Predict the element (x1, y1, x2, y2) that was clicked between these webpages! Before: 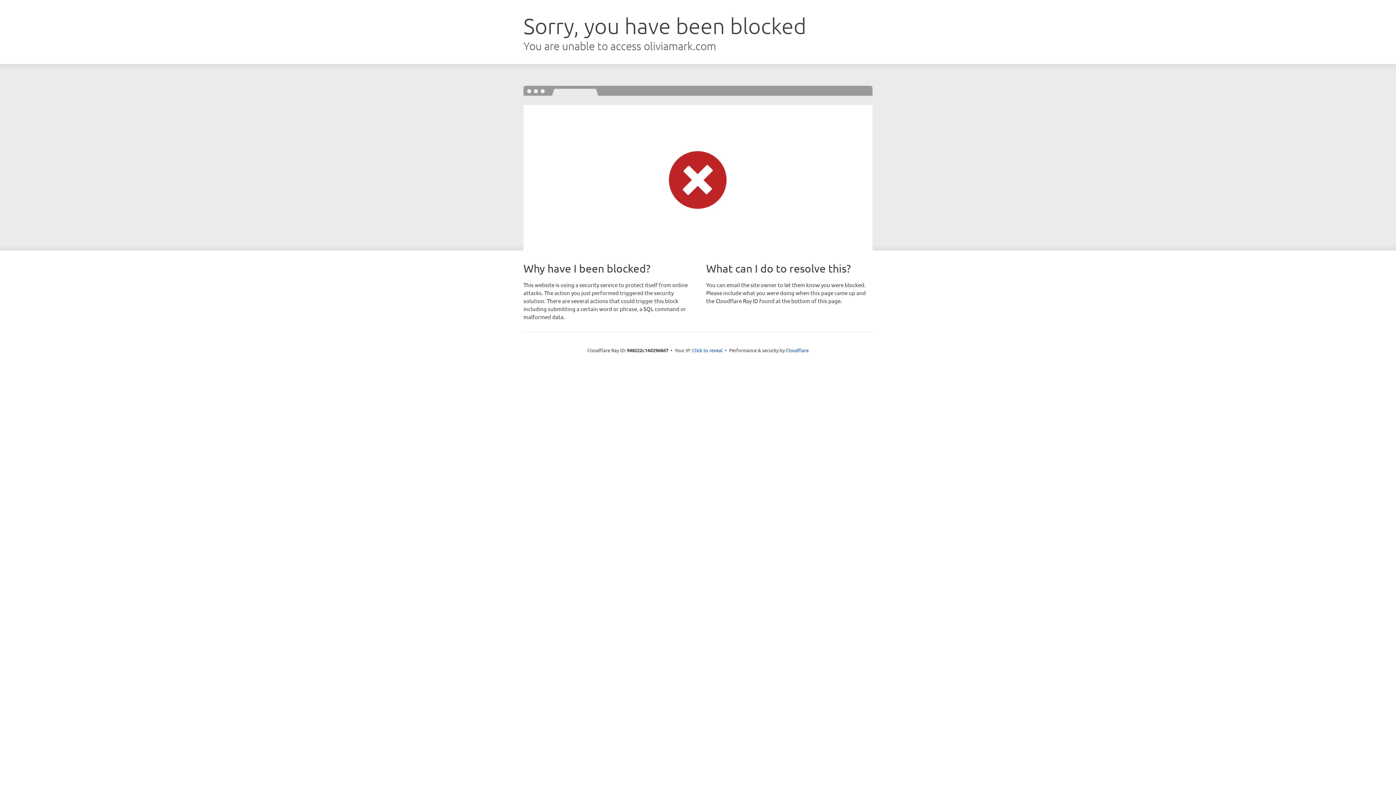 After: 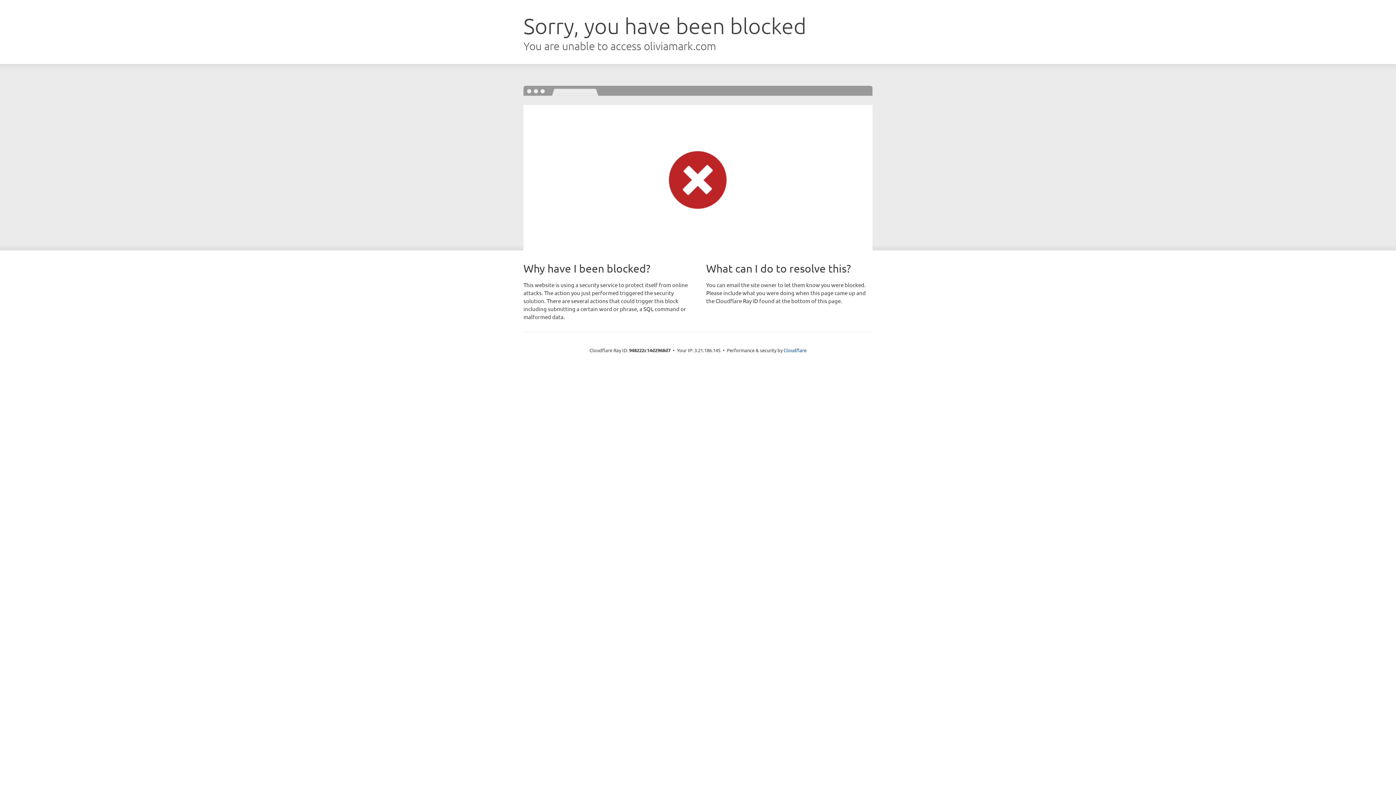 Action: bbox: (692, 346, 722, 353) label: Click to reveal